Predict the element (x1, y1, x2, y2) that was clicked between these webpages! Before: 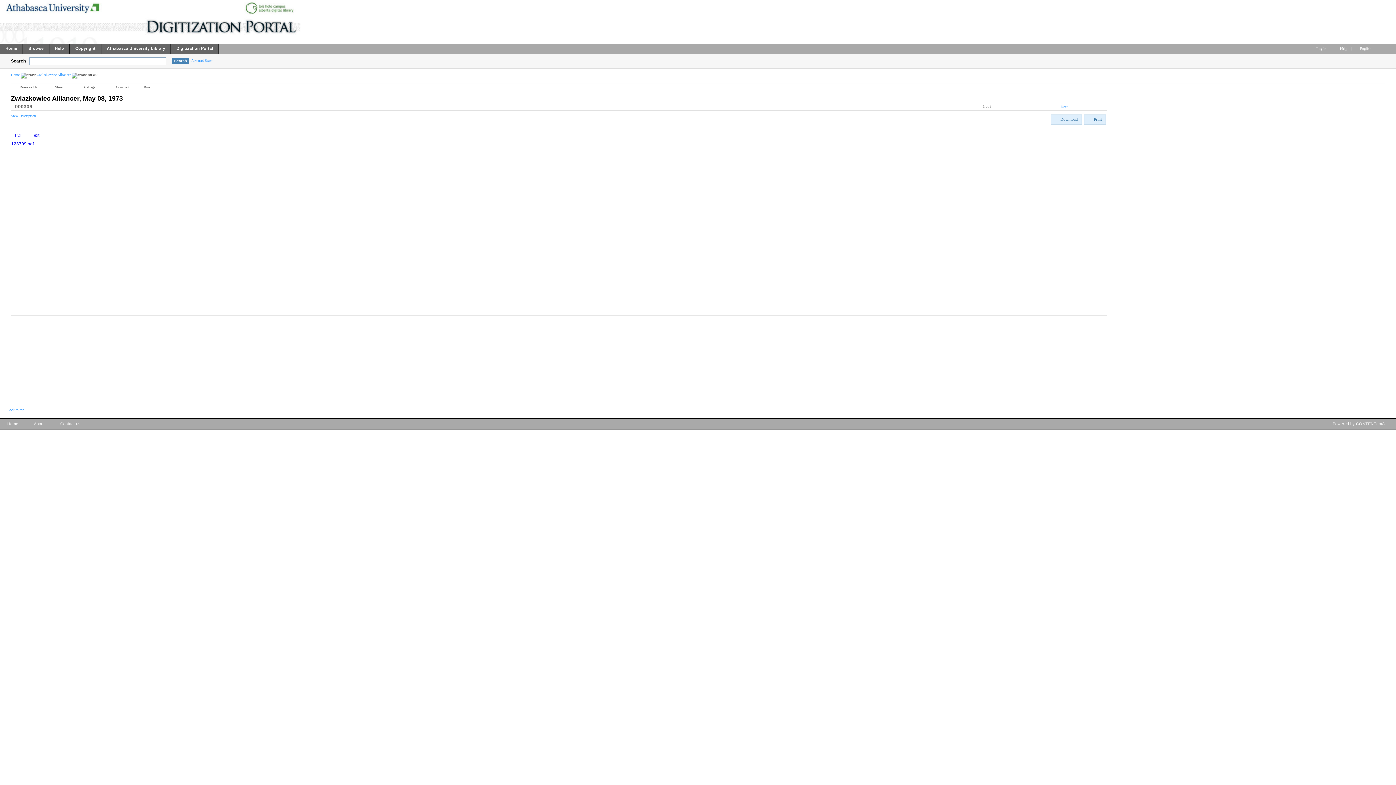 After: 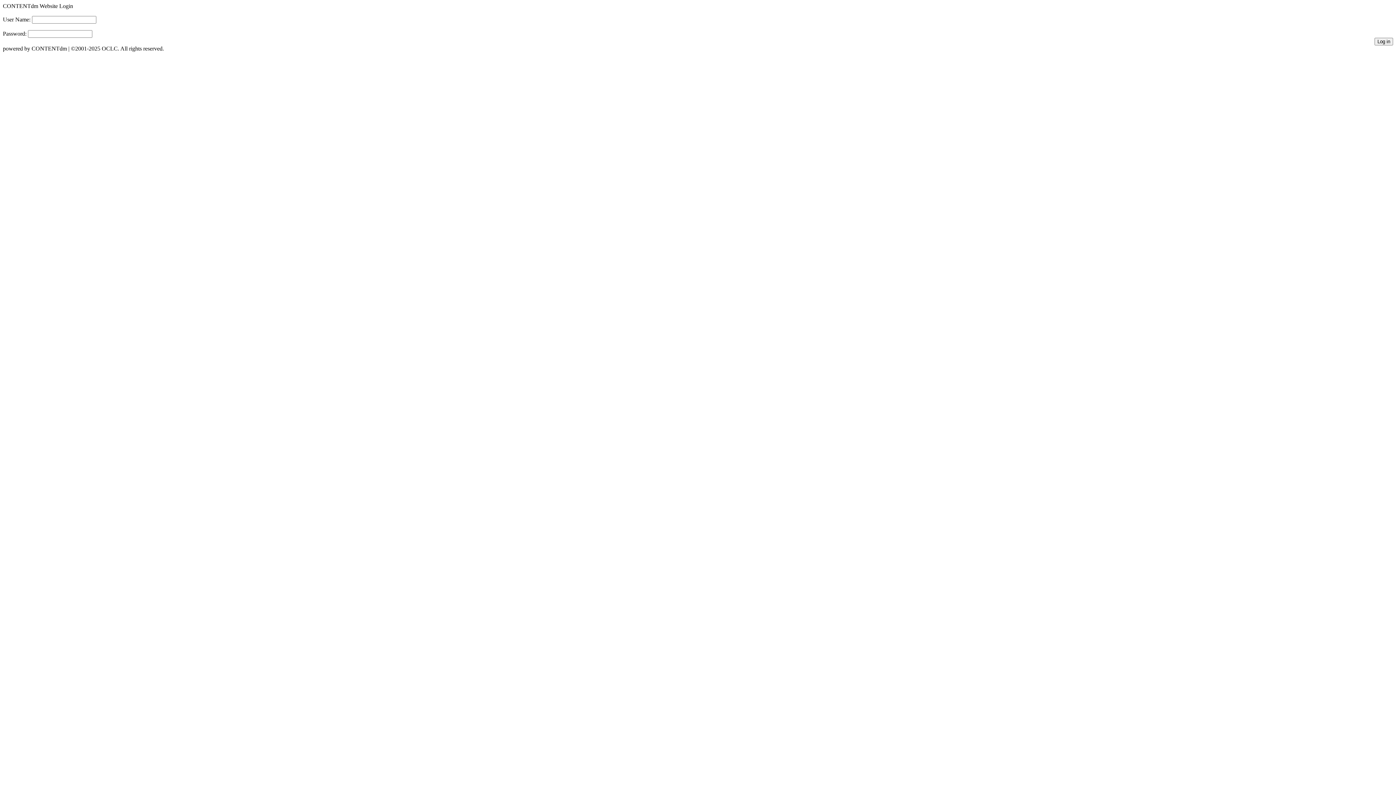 Action: label: Log in bbox: (1316, 46, 1326, 50)